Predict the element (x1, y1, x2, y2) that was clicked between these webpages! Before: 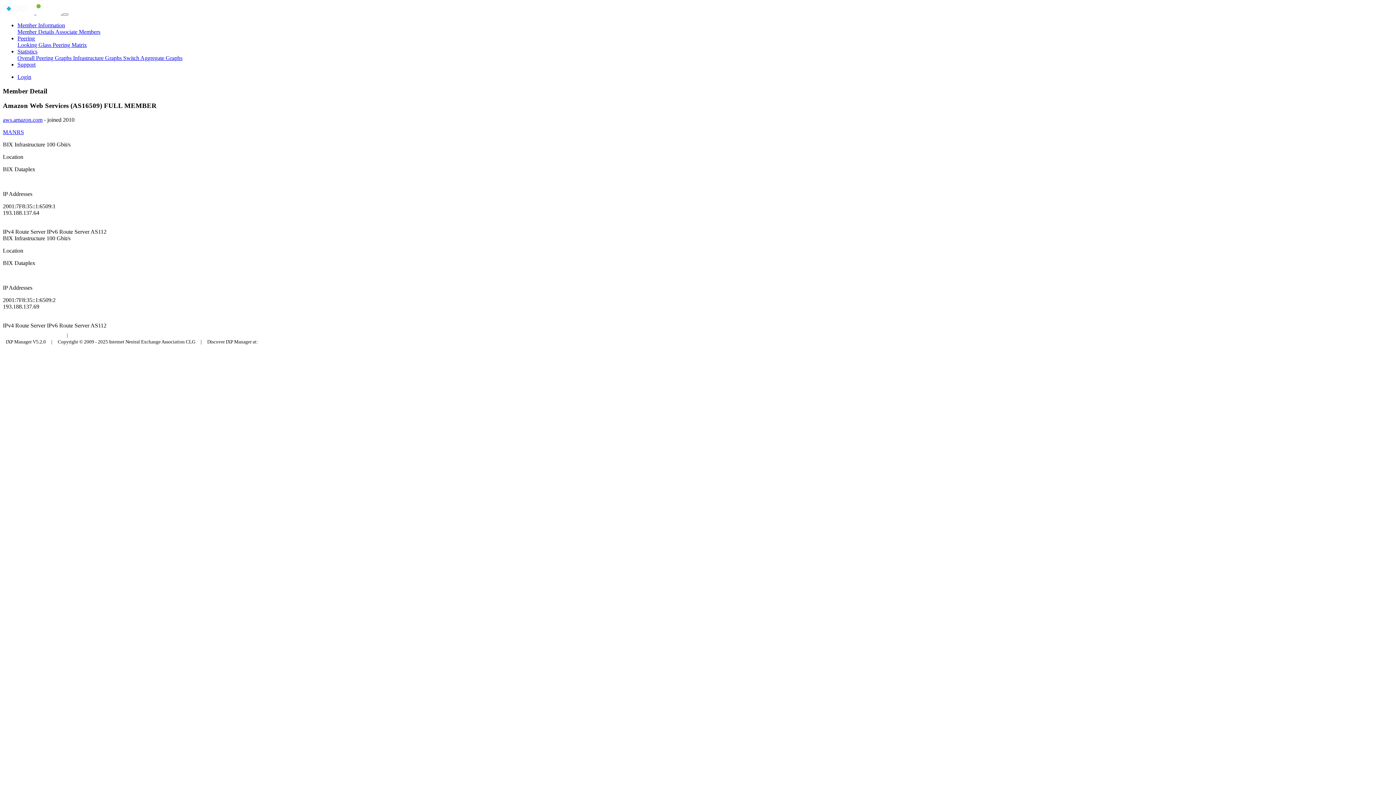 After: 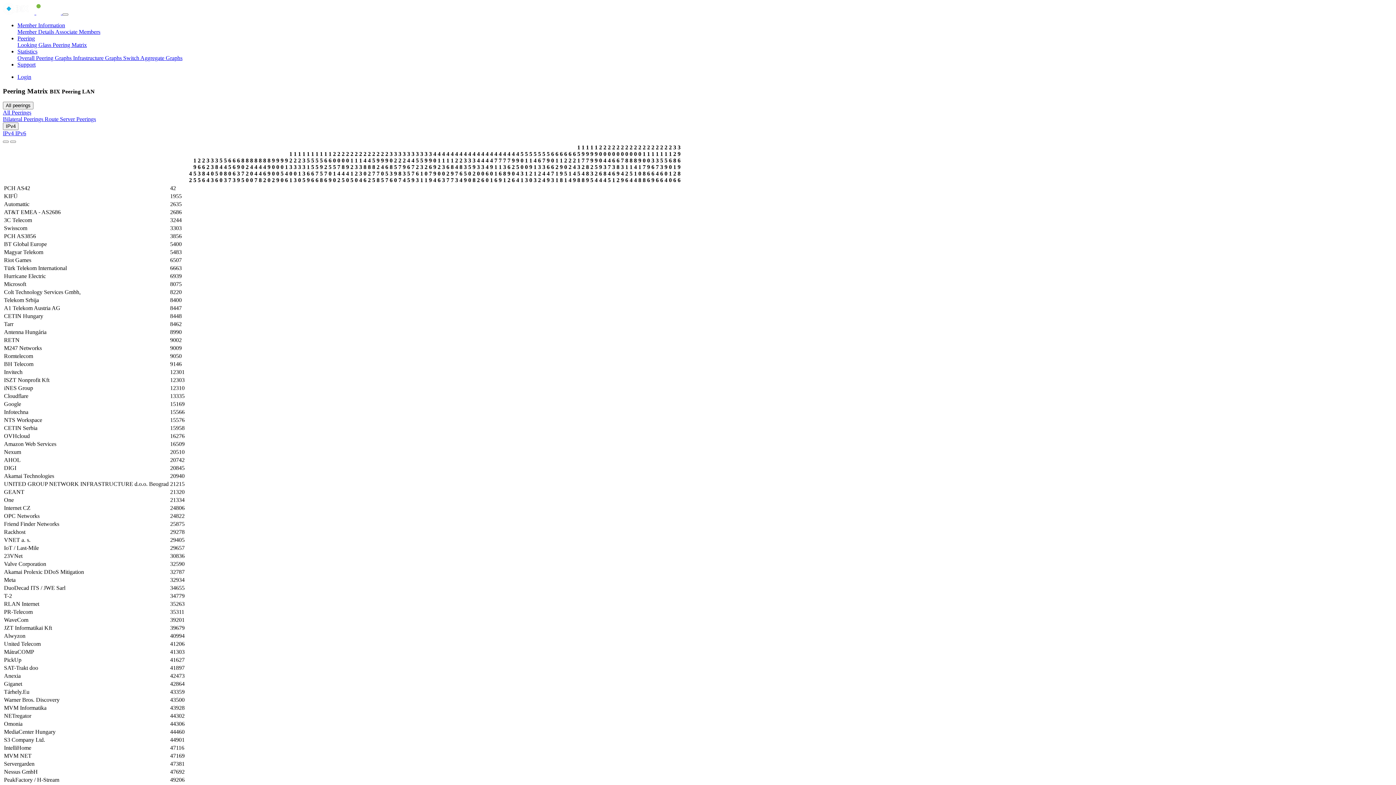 Action: label: Peering Matrix bbox: (52, 41, 86, 48)